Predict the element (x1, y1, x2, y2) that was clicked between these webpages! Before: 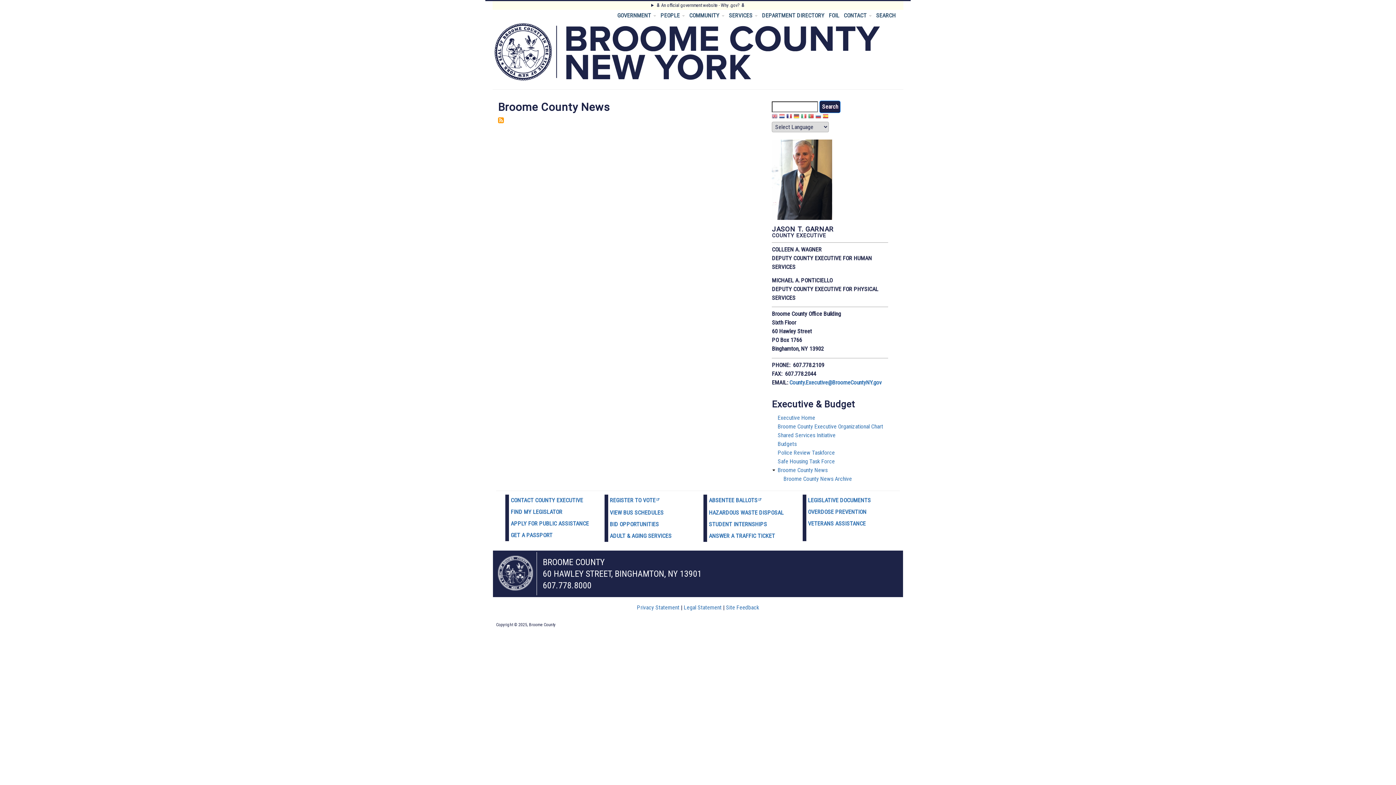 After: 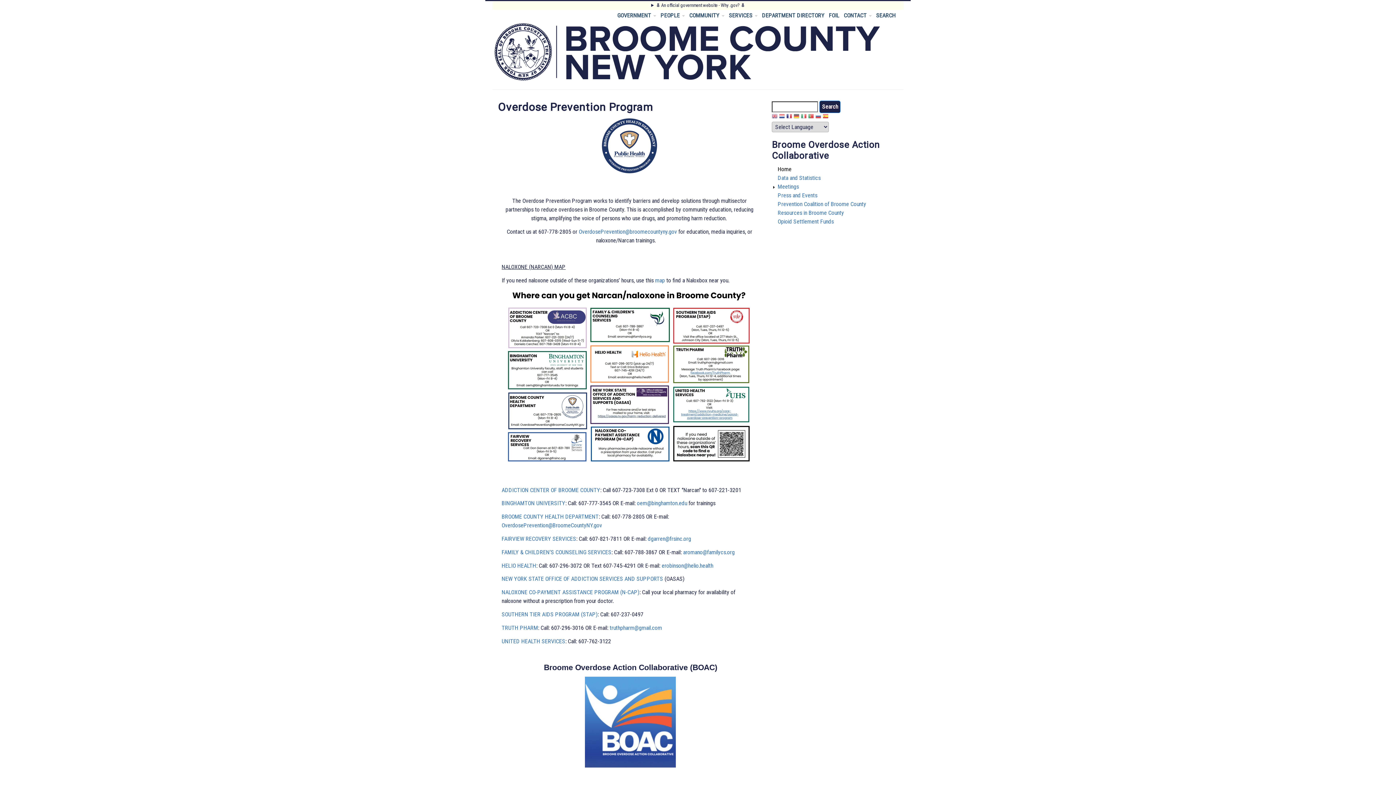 Action: bbox: (808, 508, 866, 515) label: OVERDOSE PREVENTION